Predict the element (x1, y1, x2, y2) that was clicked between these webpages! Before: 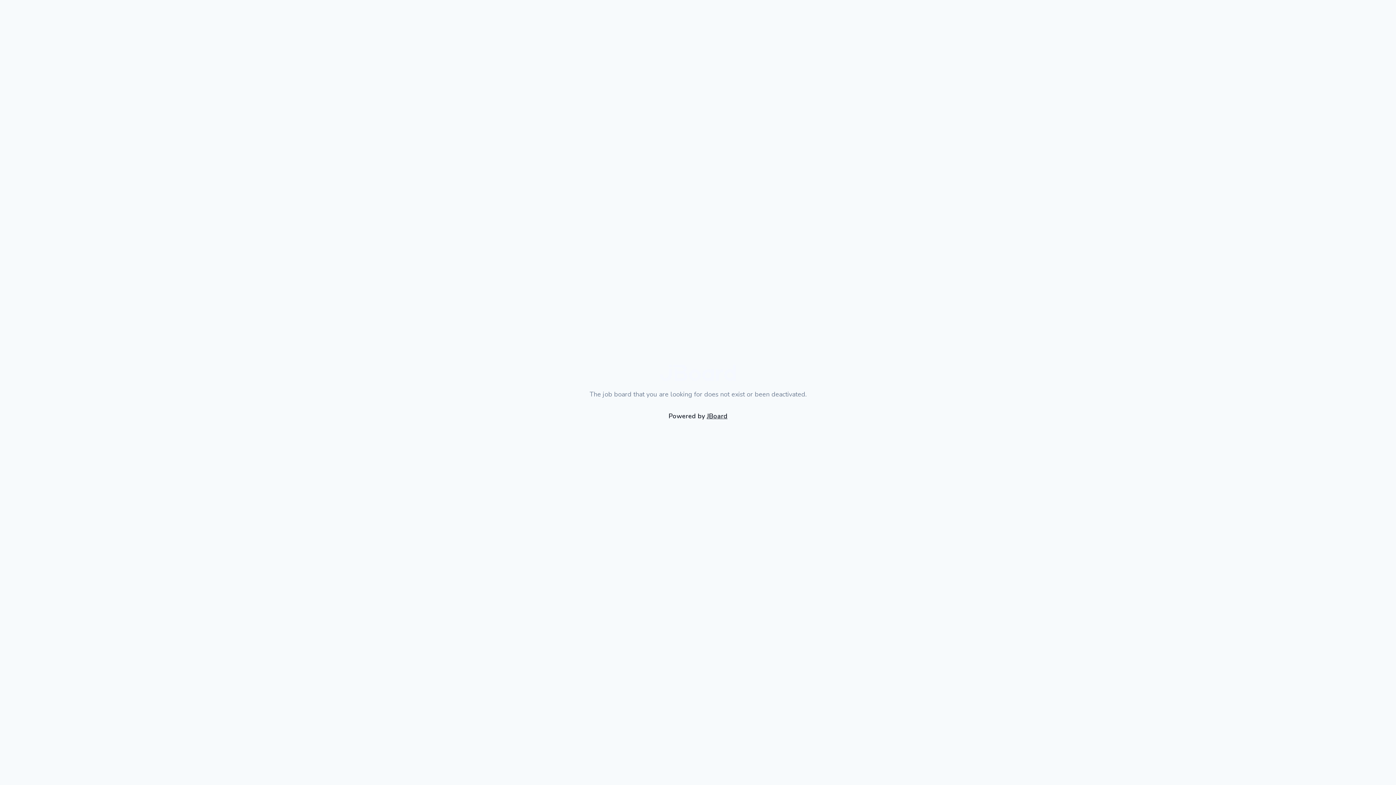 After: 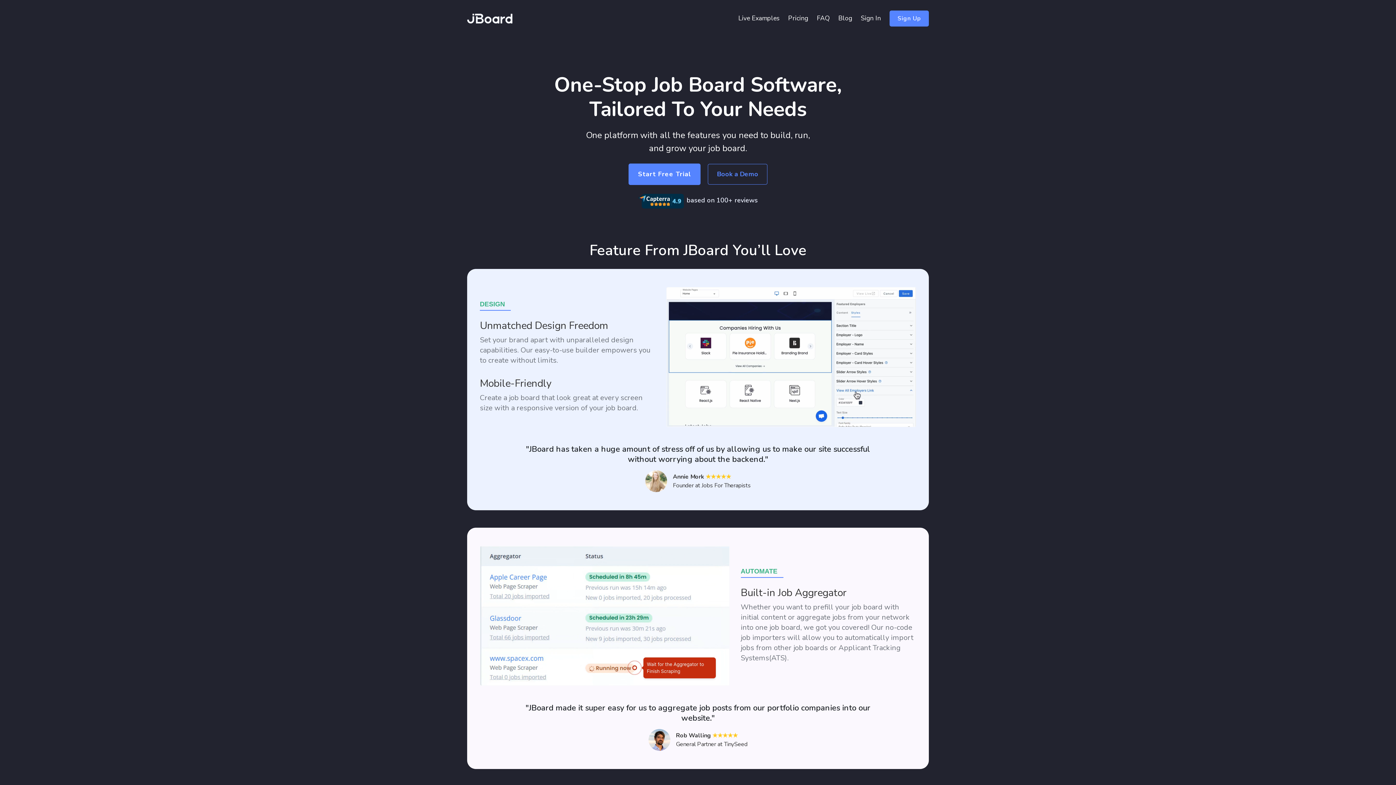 Action: bbox: (706, 411, 727, 420) label: JBoard